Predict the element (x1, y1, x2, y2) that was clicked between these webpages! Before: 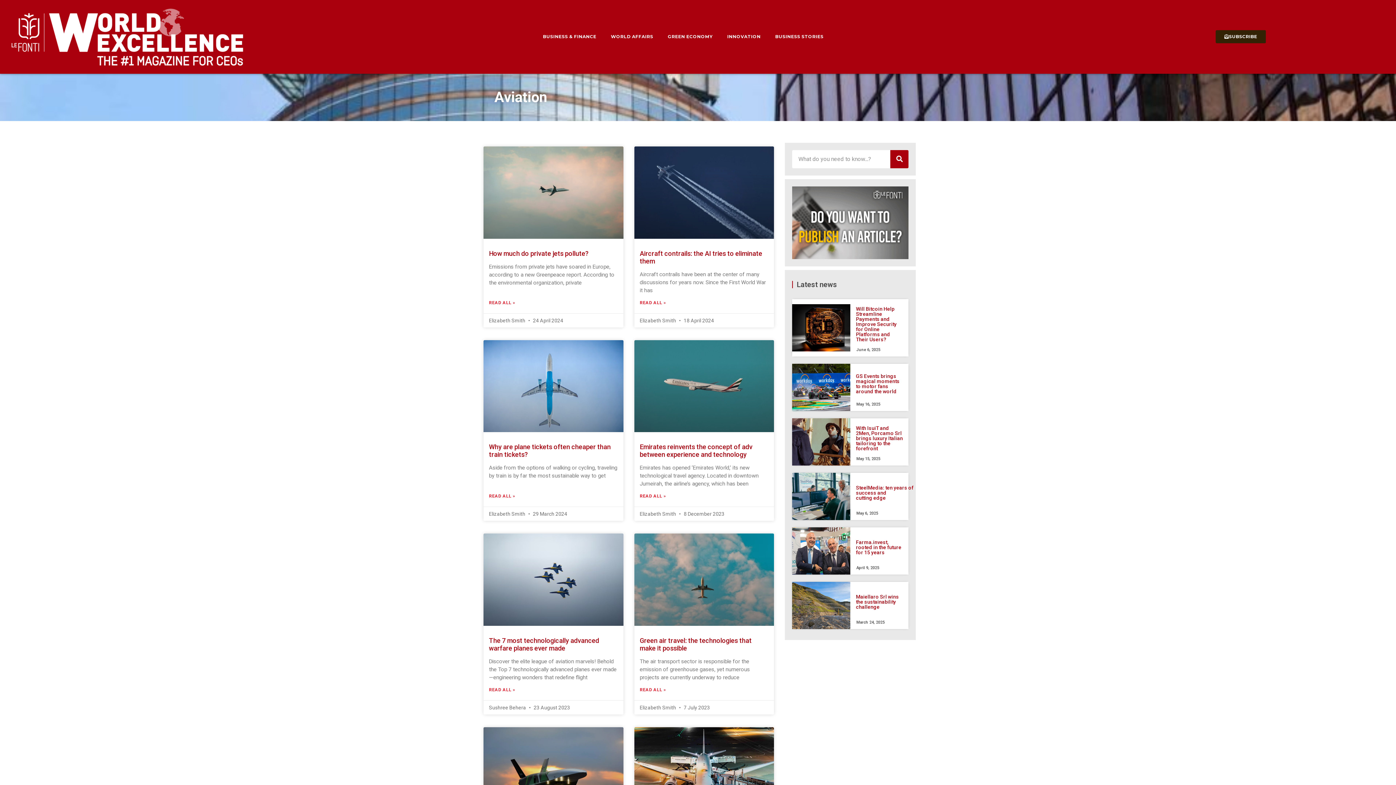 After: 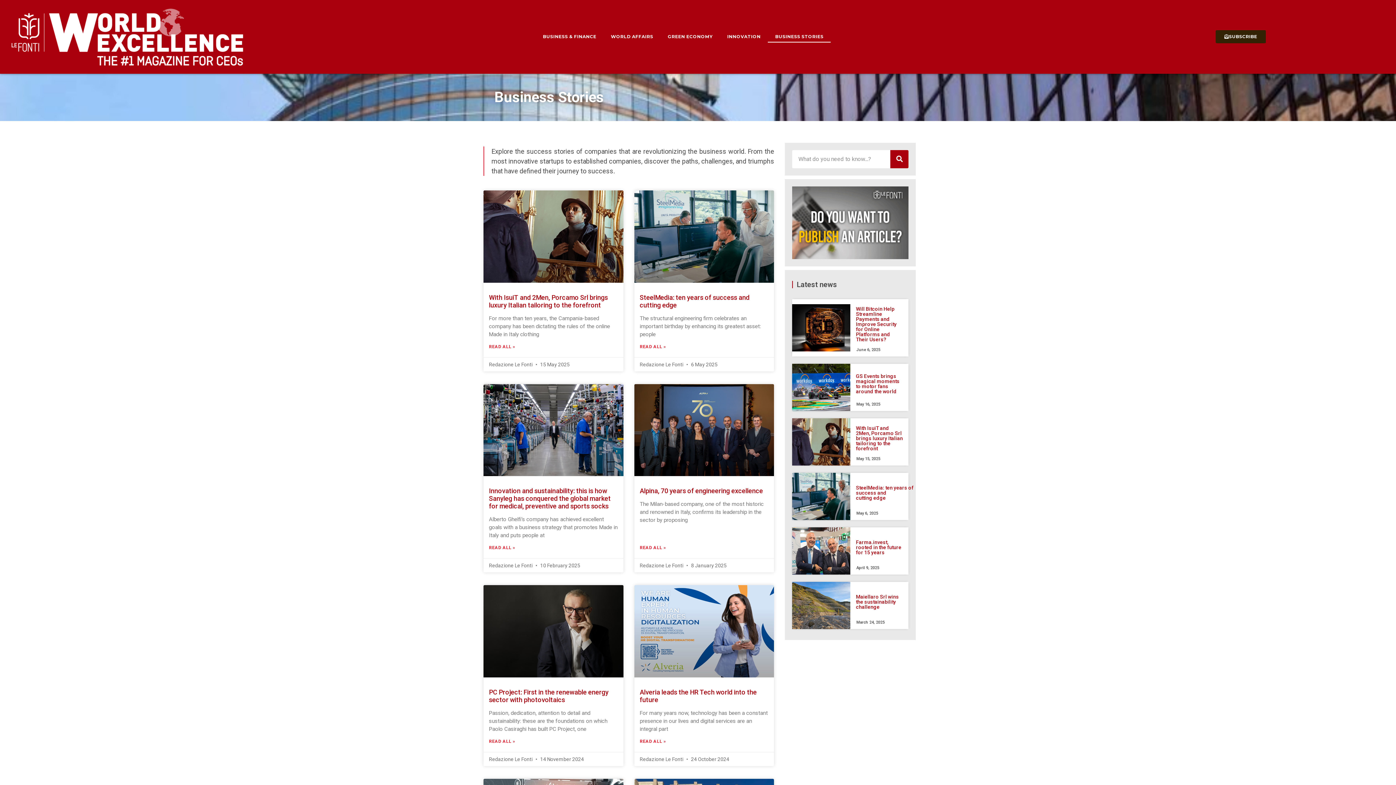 Action: bbox: (768, 31, 831, 42) label: BUSINESS STORIES